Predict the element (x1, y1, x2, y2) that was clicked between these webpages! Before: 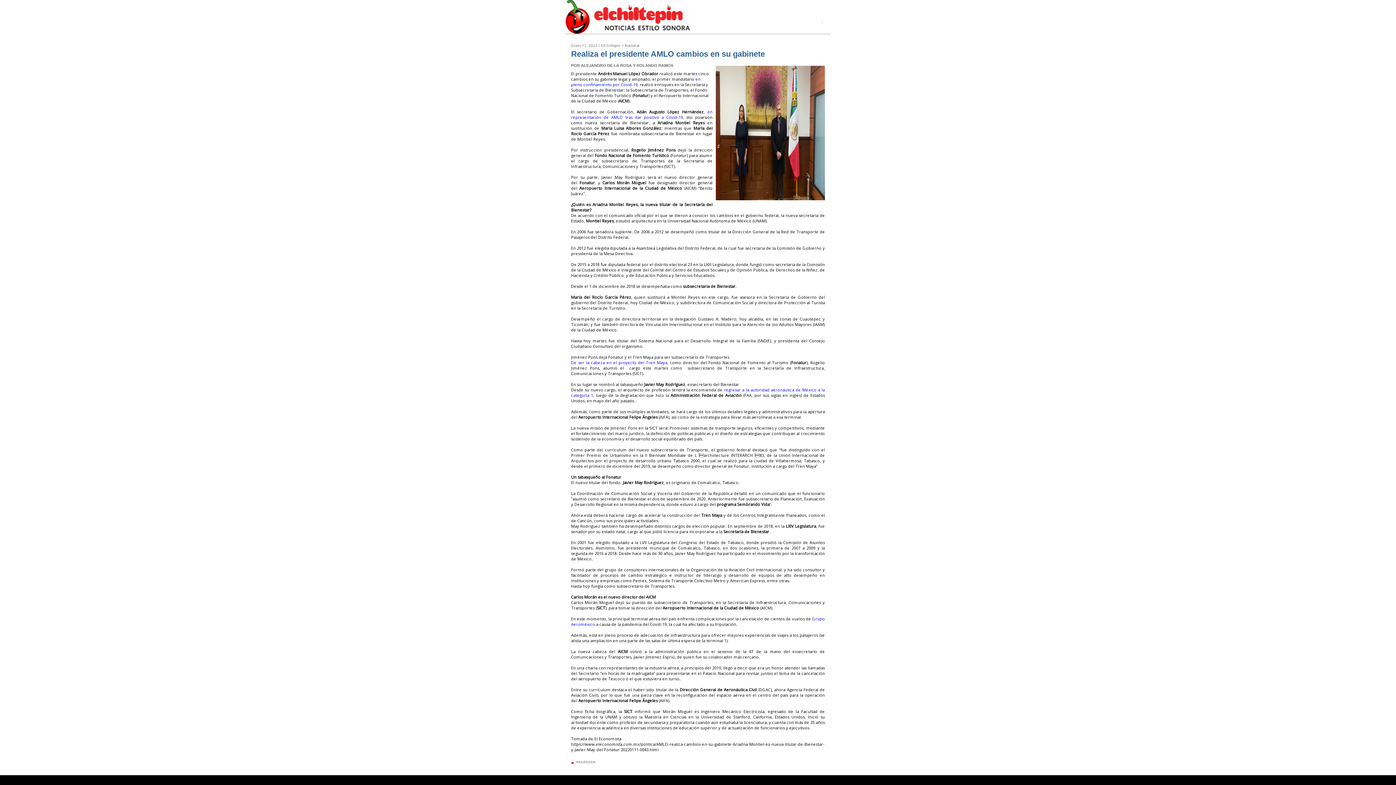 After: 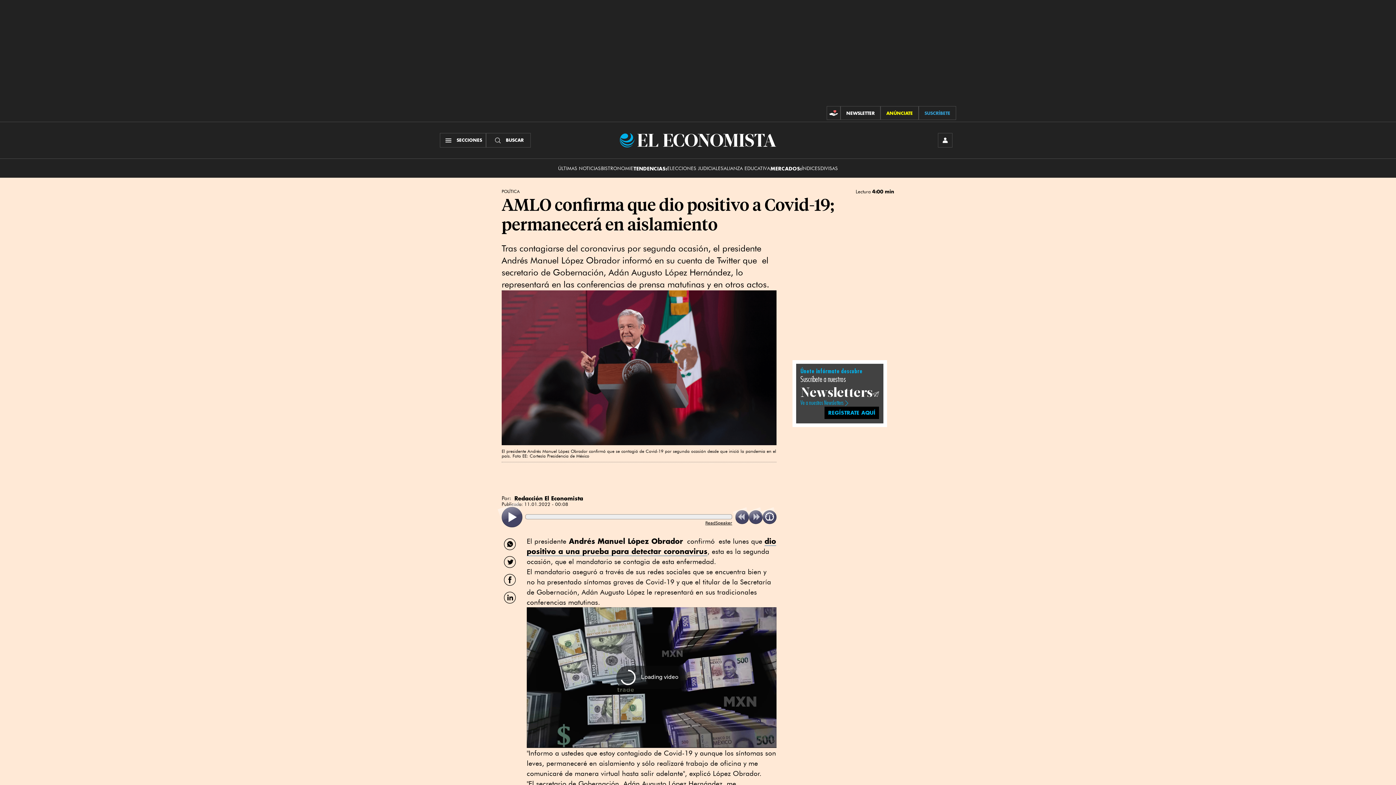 Action: bbox: (571, 109, 712, 120) label: en representación de AMLO tras dar positivo a Covid-19